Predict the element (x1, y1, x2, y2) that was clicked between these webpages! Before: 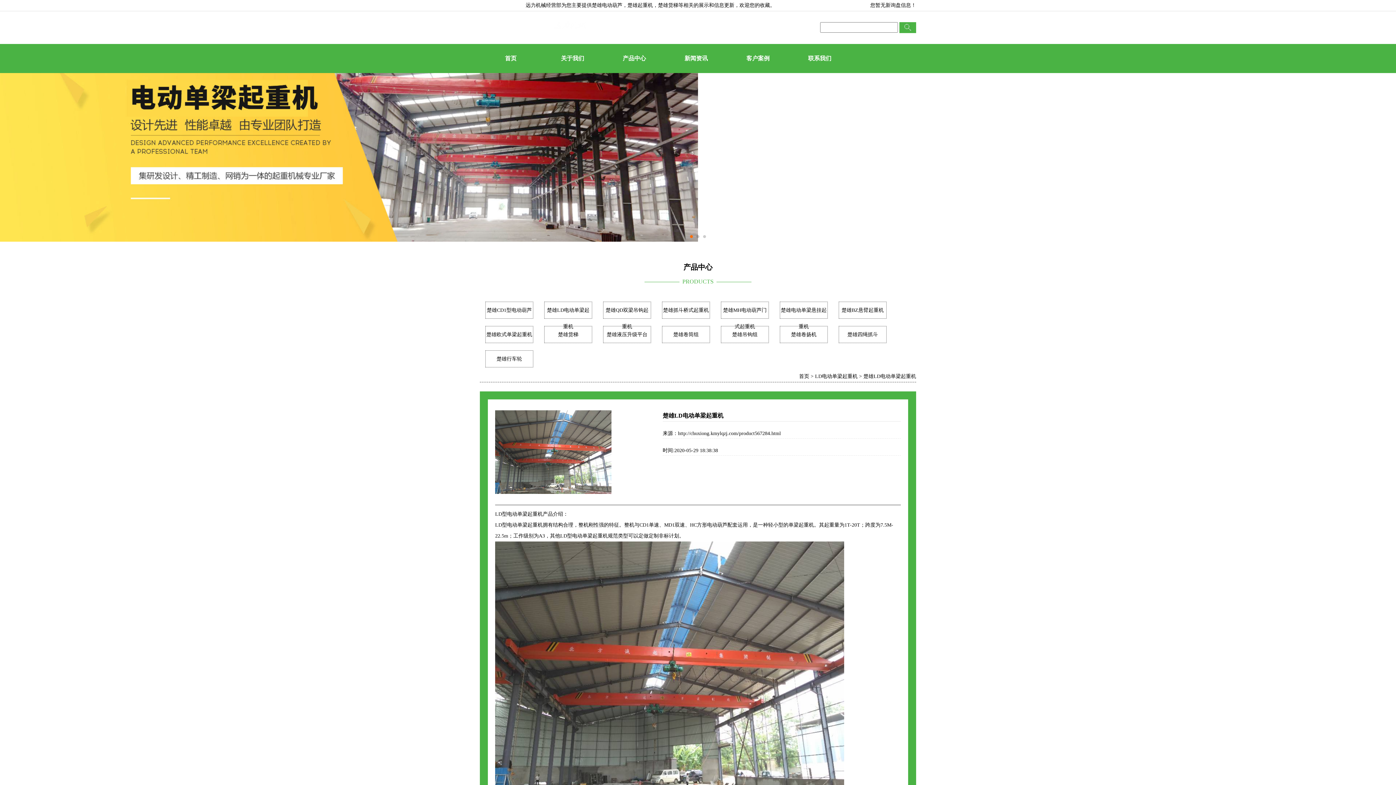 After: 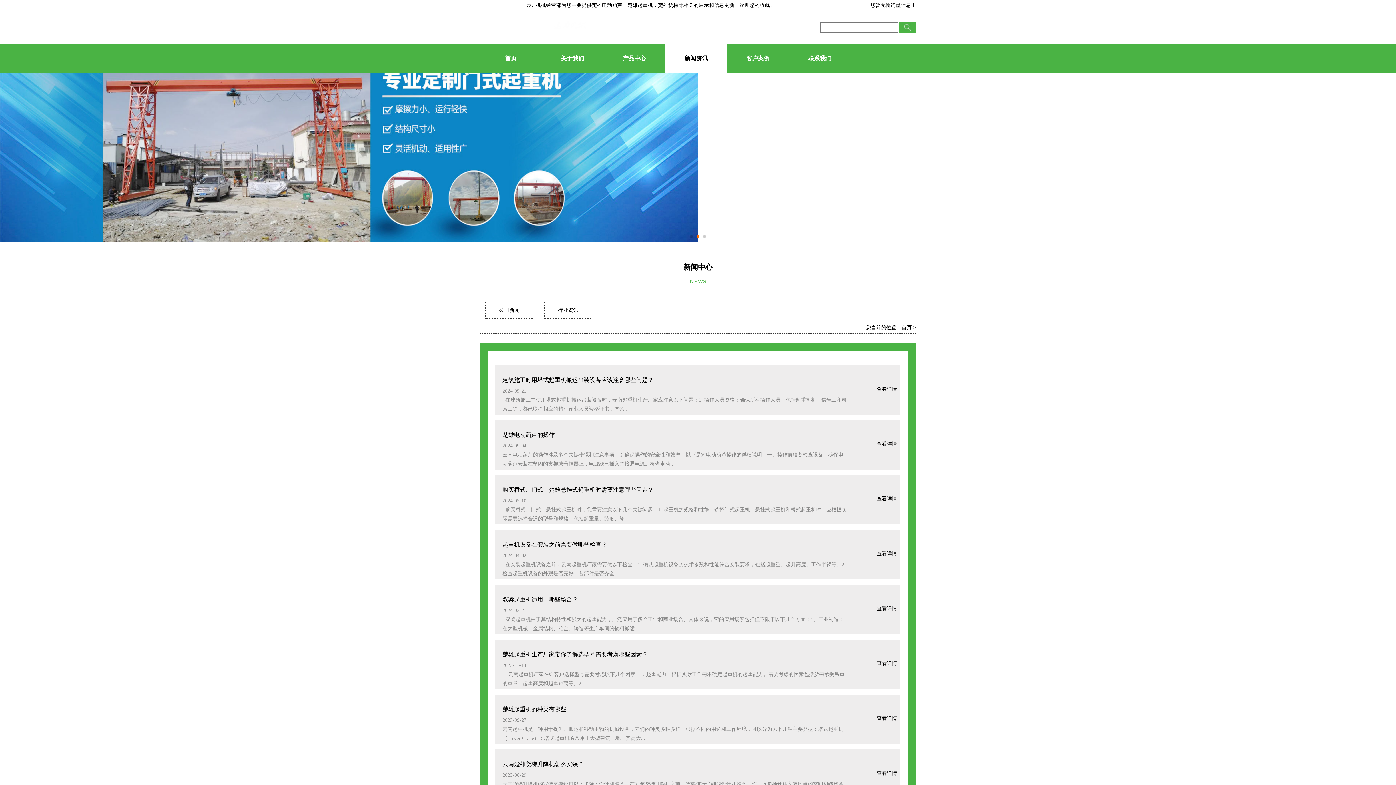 Action: bbox: (665, 44, 727, 73) label: 新闻资讯